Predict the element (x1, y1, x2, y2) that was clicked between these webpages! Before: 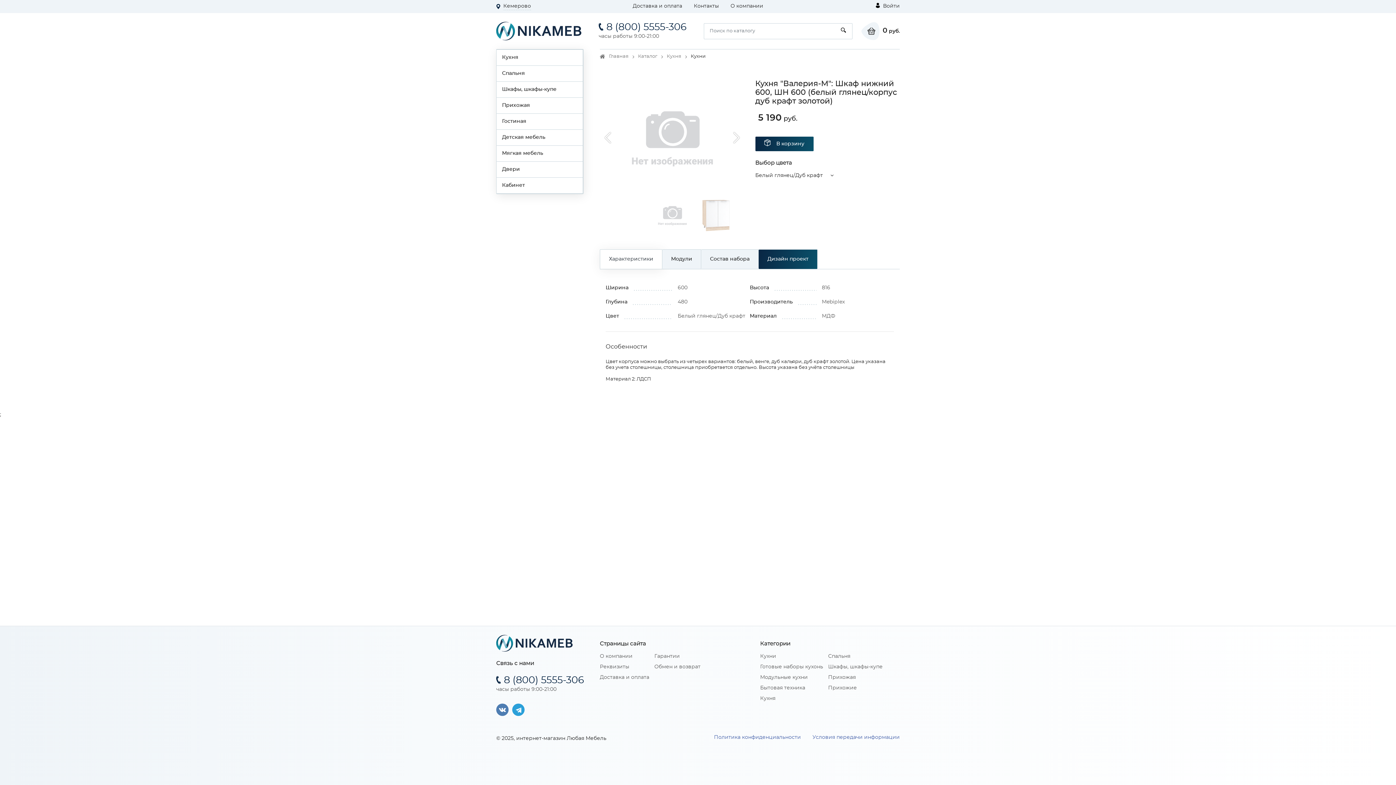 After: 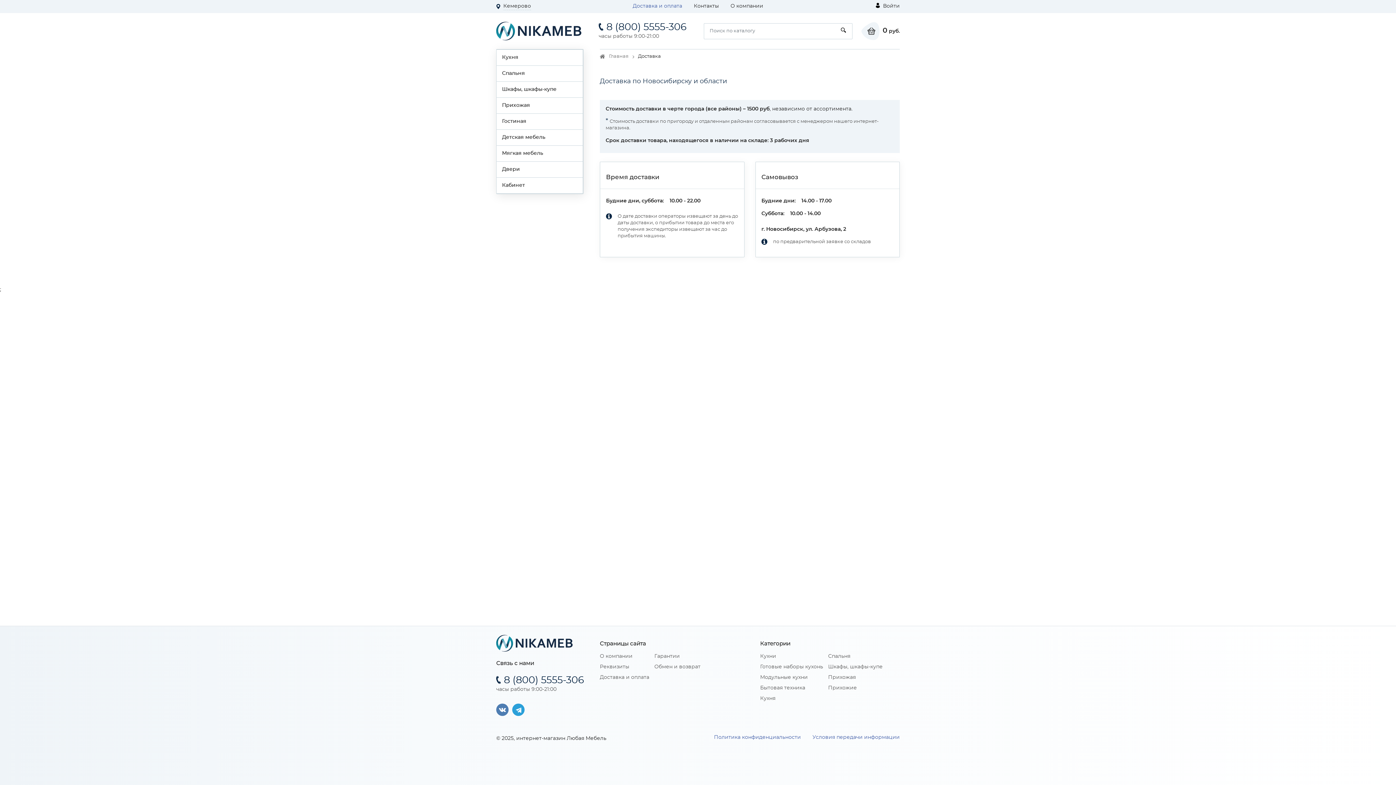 Action: bbox: (632, 3, 682, 8) label: Доставка и оплата